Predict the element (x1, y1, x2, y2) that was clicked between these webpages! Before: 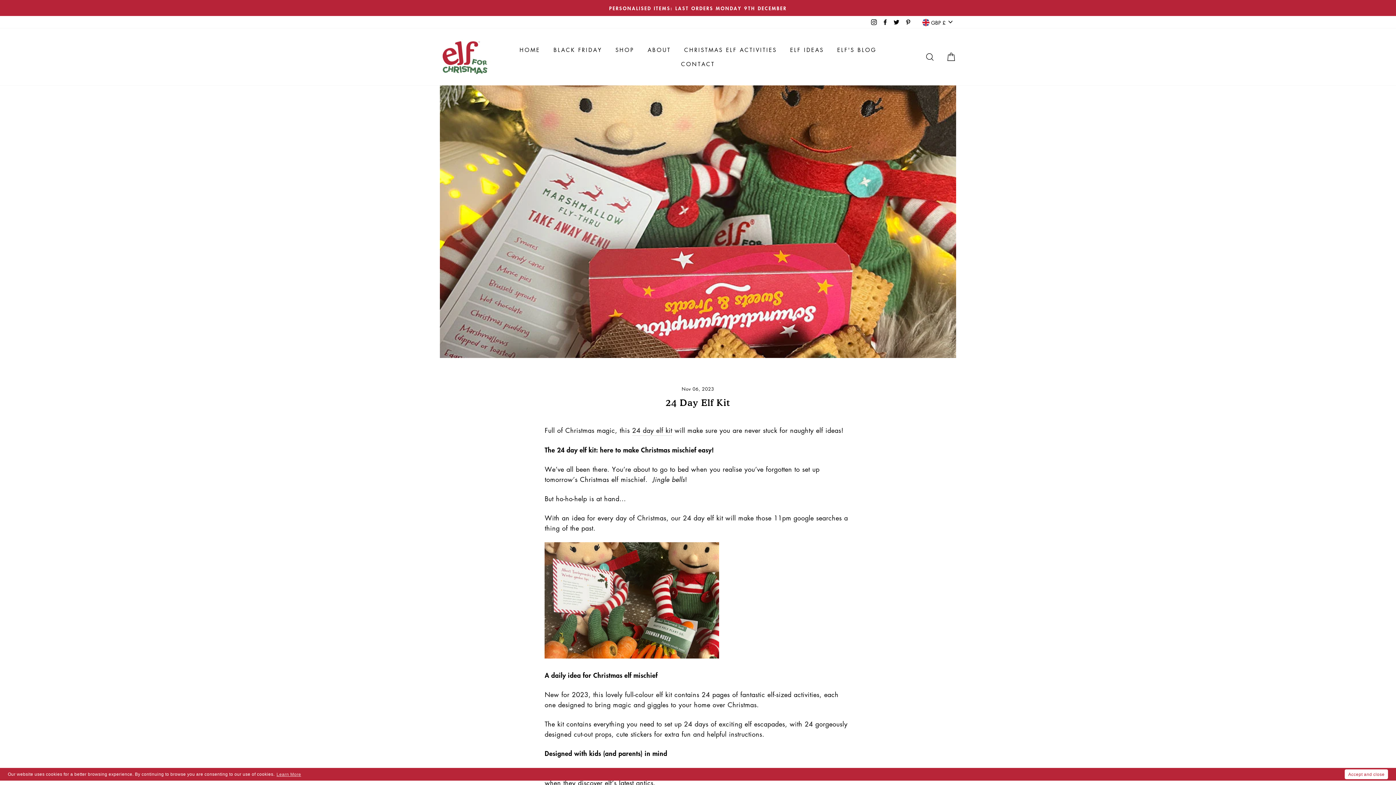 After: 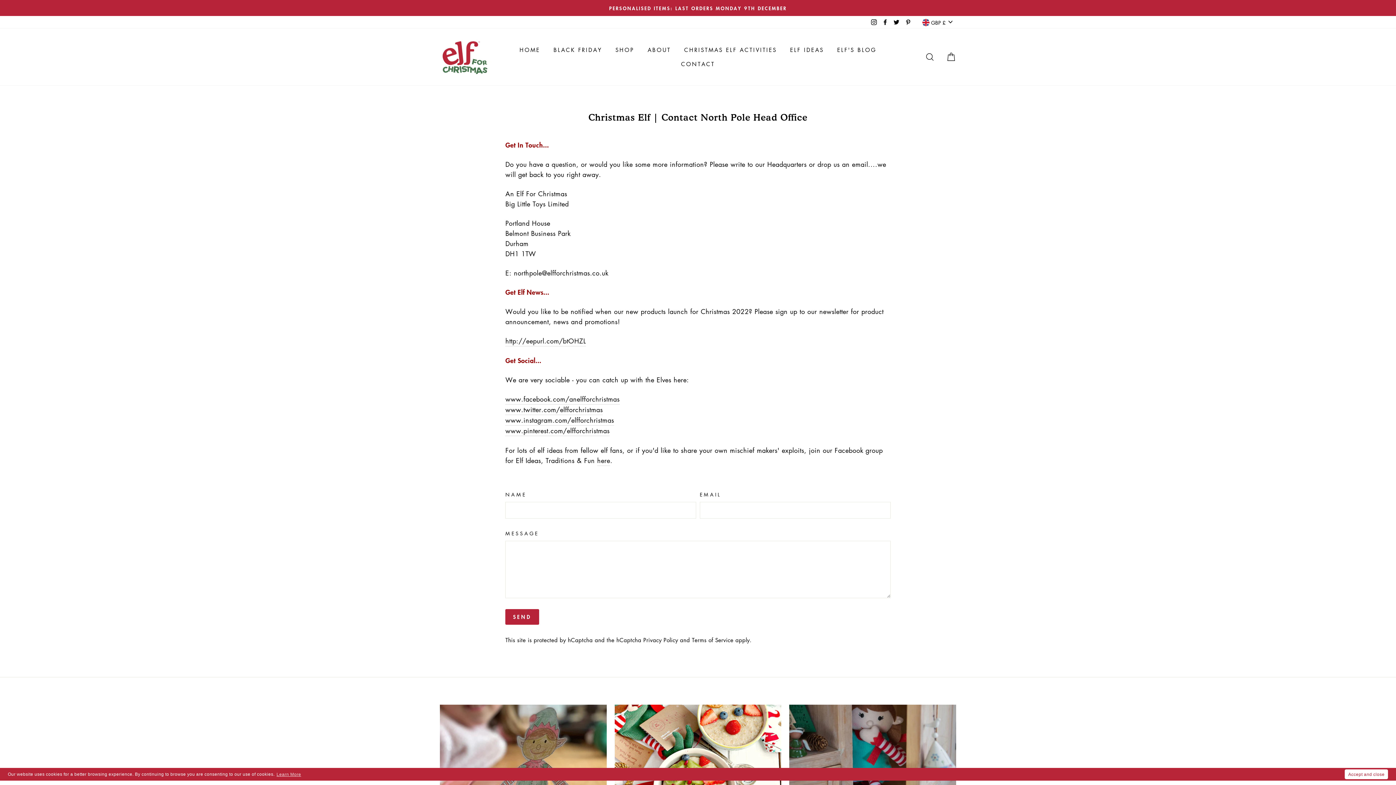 Action: bbox: (675, 56, 720, 71) label: CONTACT